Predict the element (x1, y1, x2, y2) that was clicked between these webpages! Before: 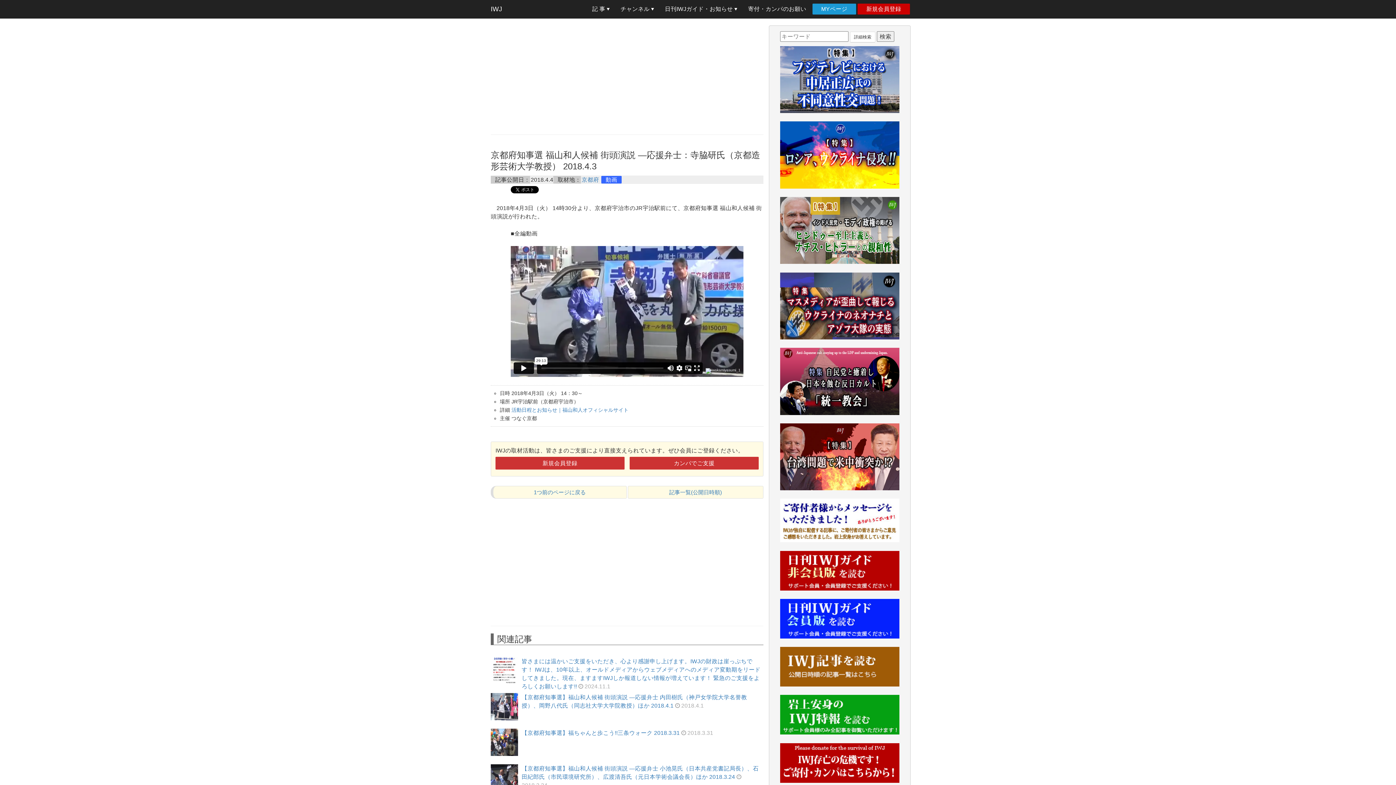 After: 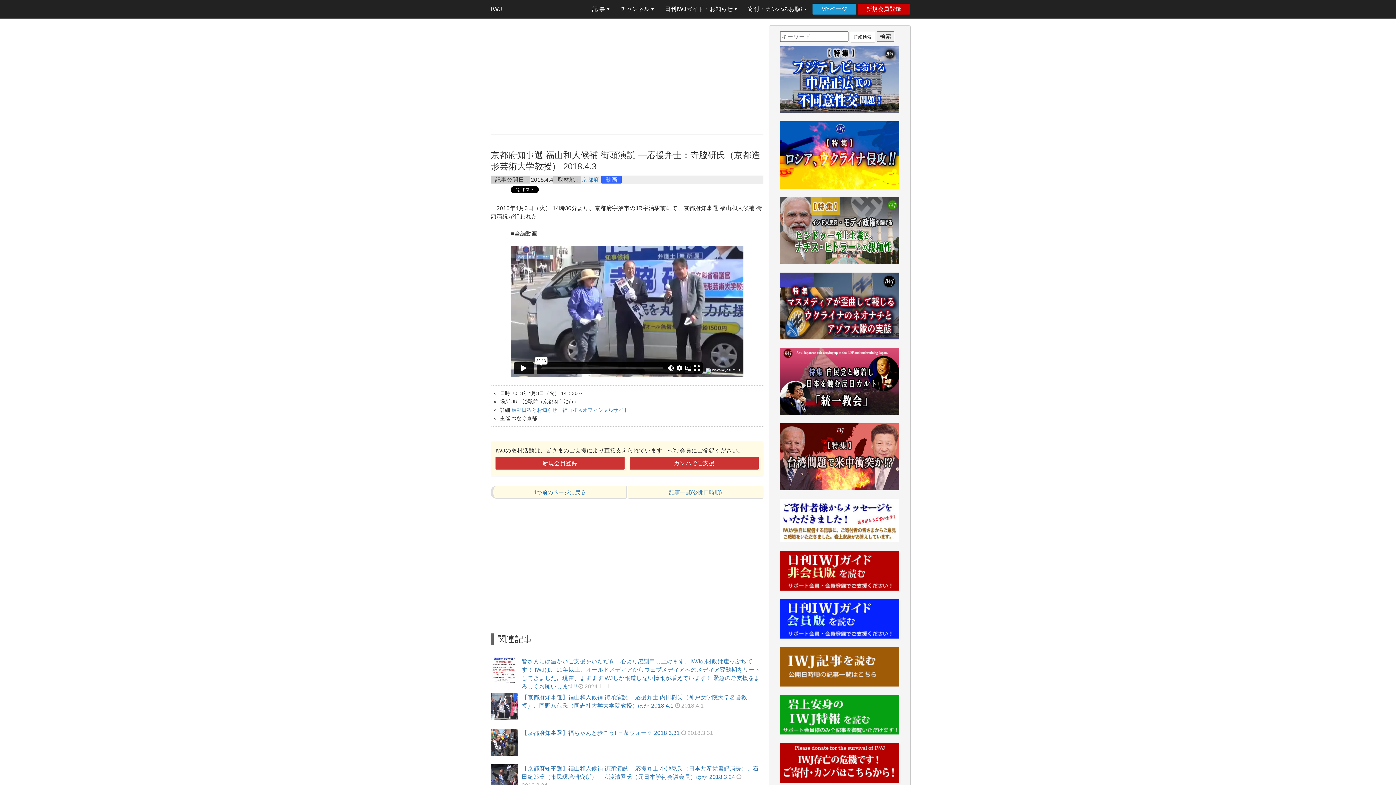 Action: bbox: (780, 663, 899, 669)